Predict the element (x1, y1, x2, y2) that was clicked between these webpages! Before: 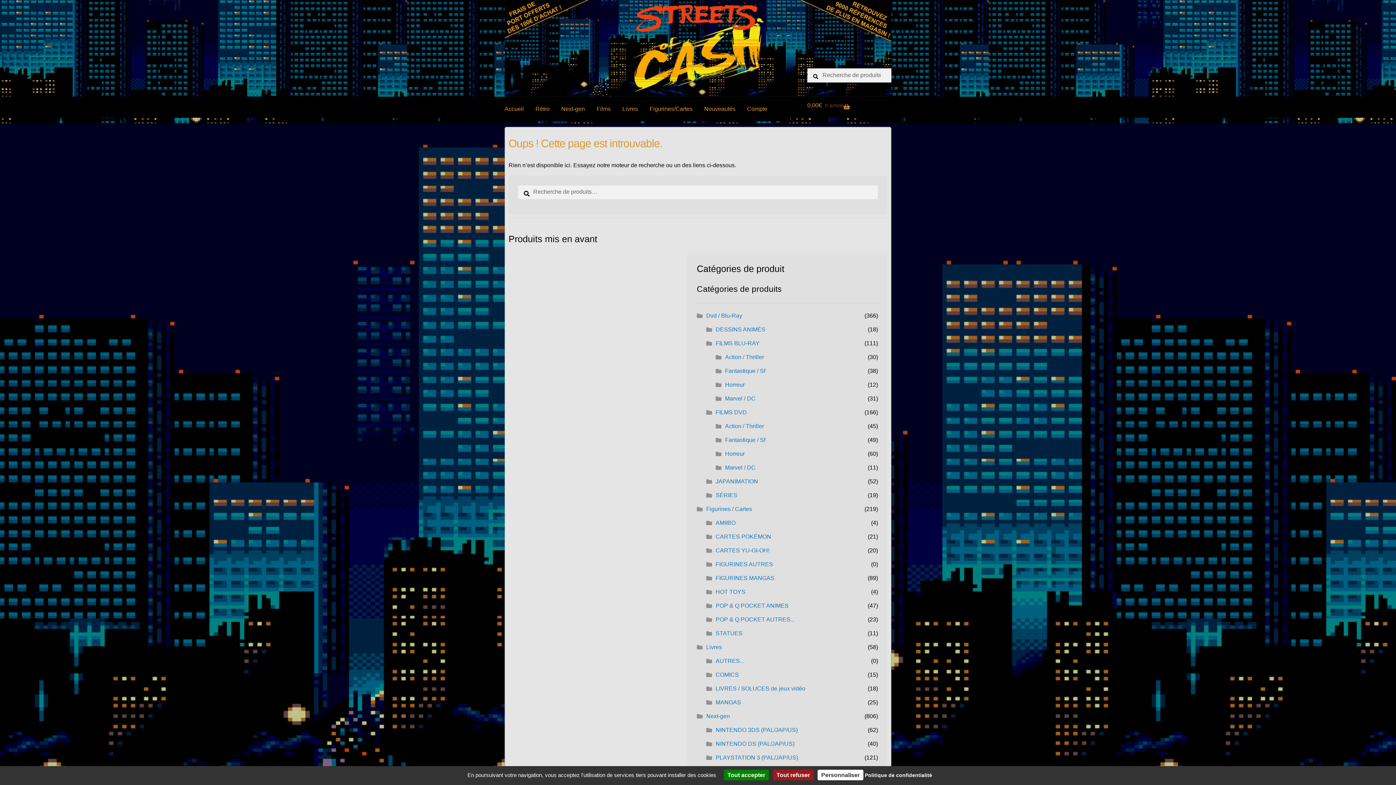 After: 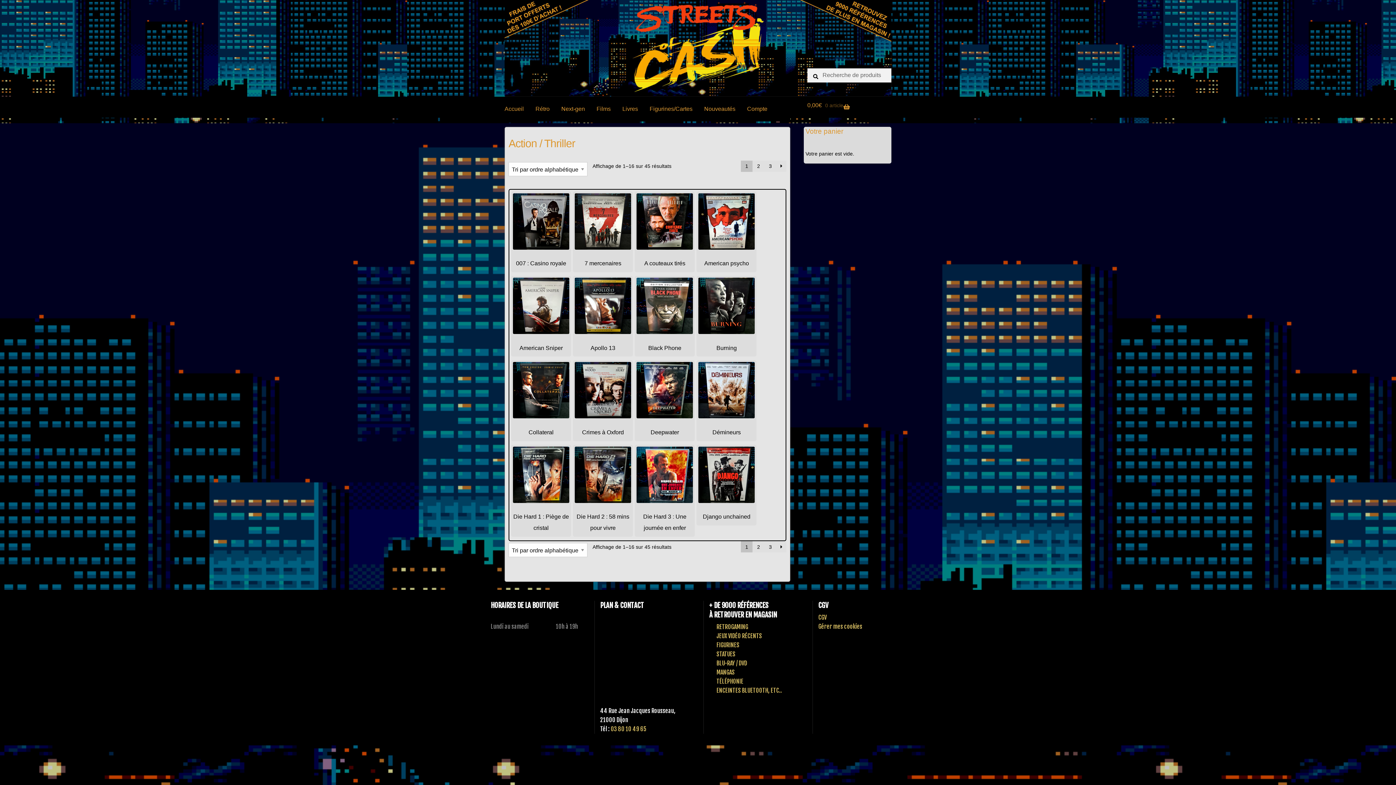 Action: bbox: (725, 423, 764, 429) label: Action / Thriller